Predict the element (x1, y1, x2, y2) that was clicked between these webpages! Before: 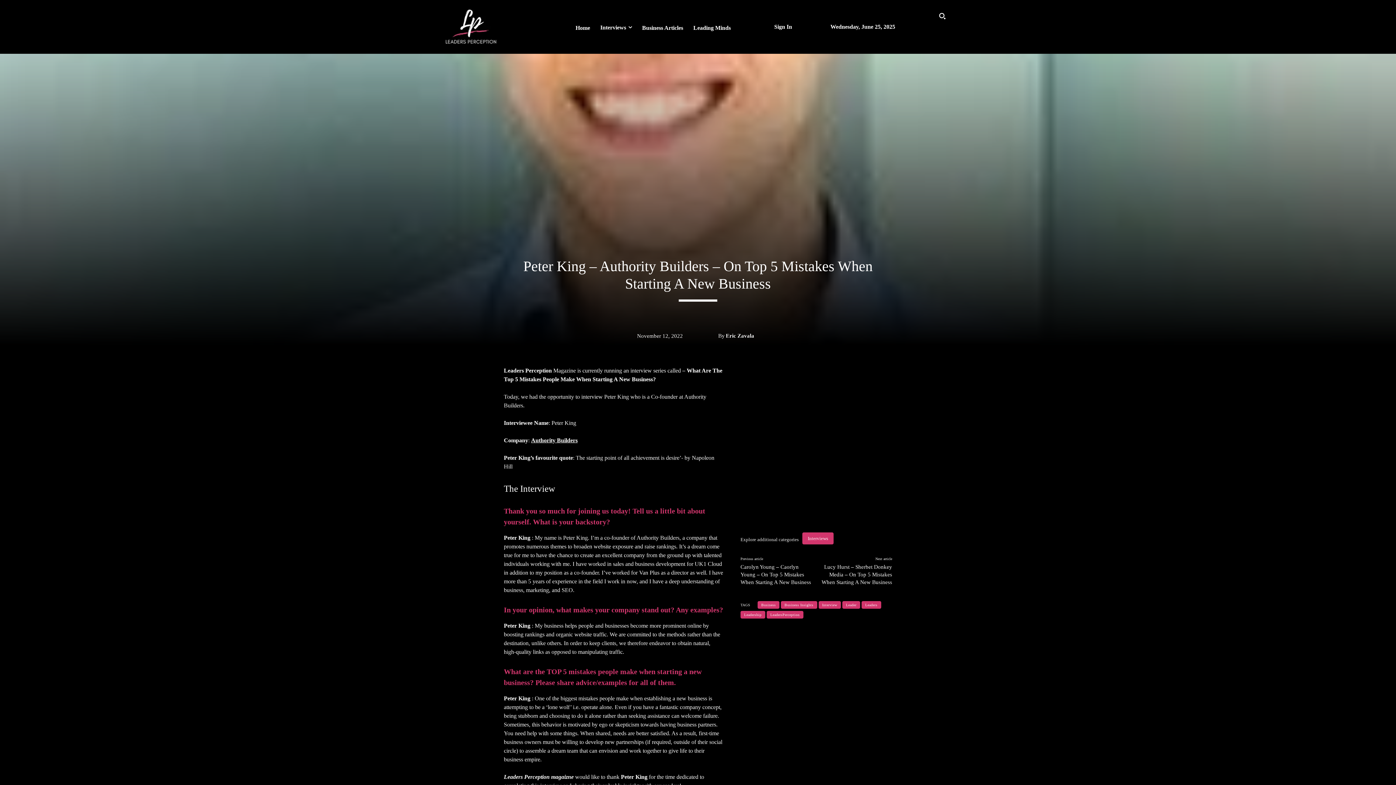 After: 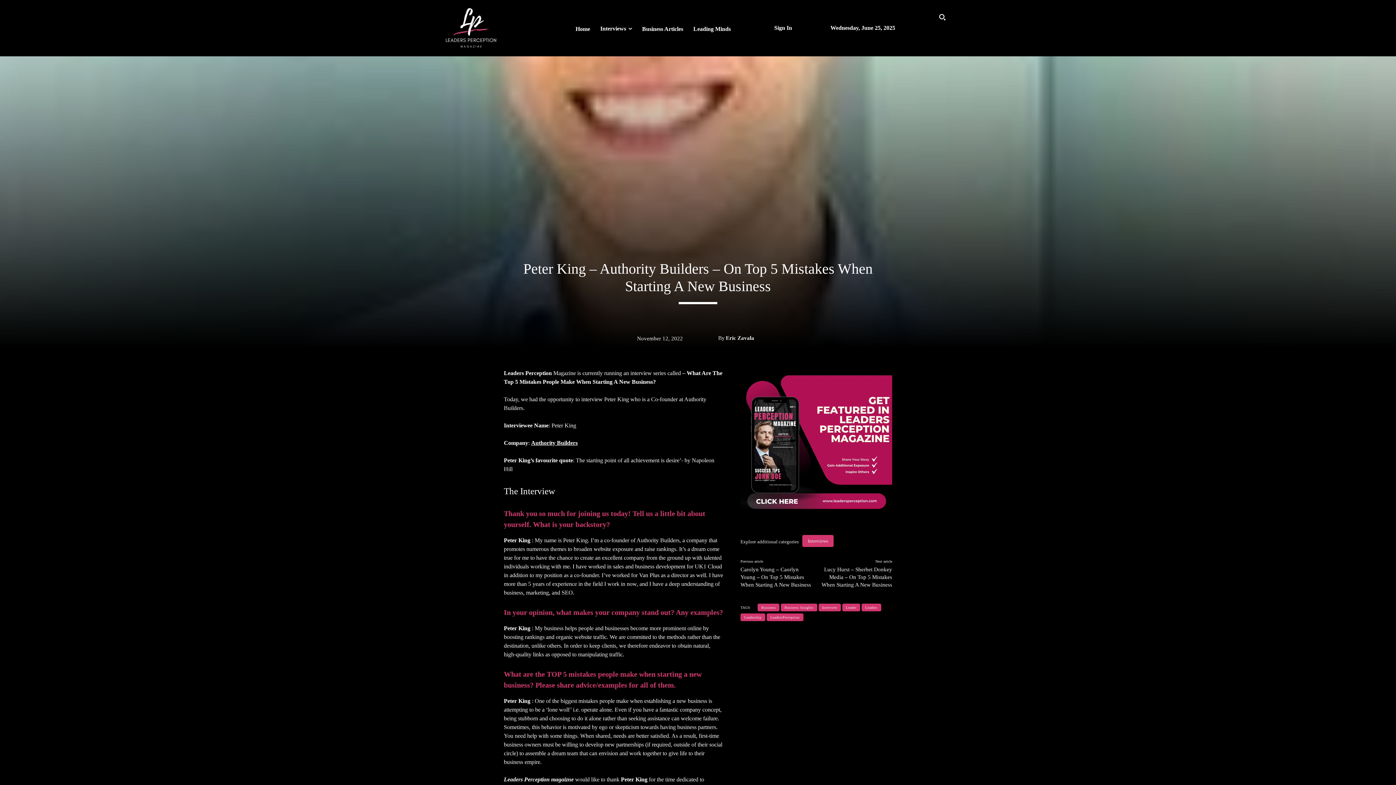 Action: label: Search bbox: (933, 7, 951, 24)